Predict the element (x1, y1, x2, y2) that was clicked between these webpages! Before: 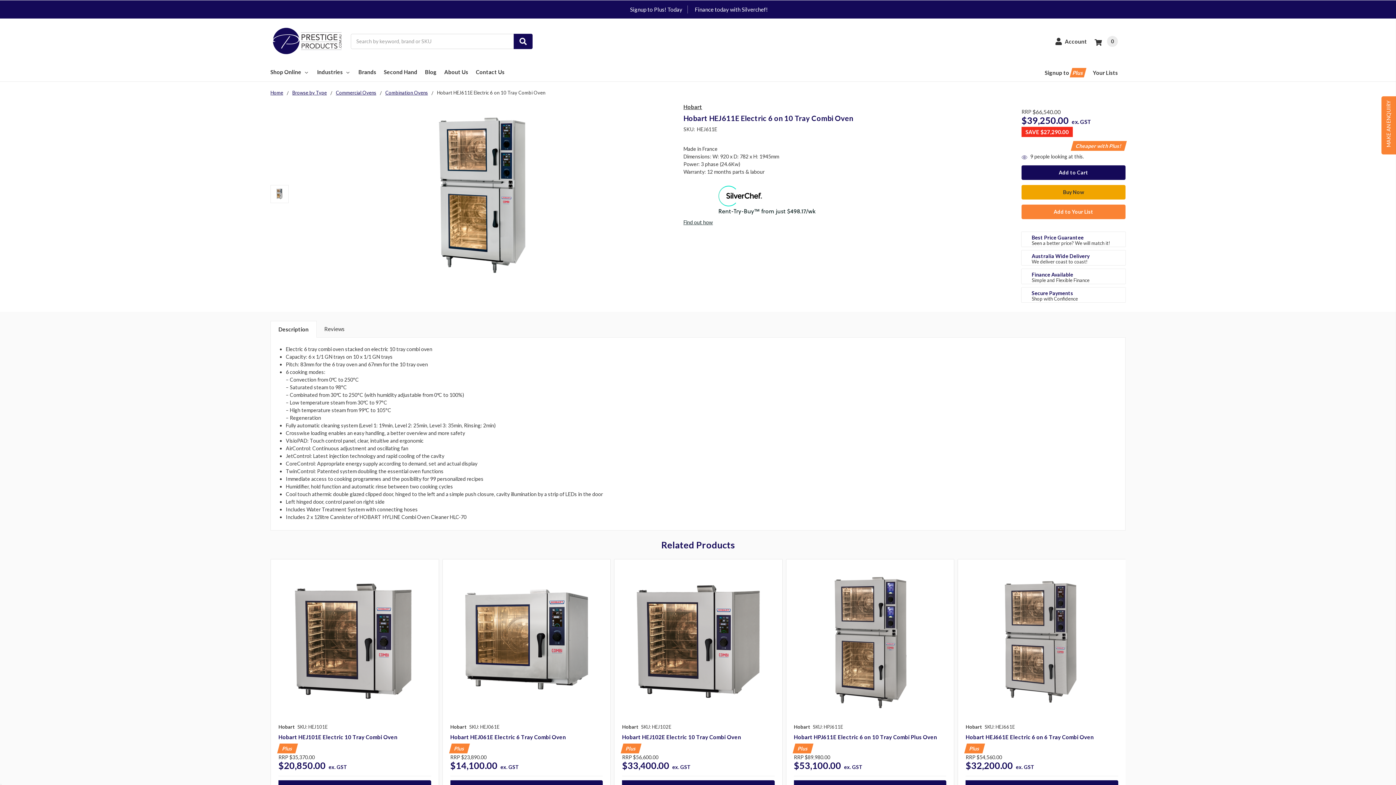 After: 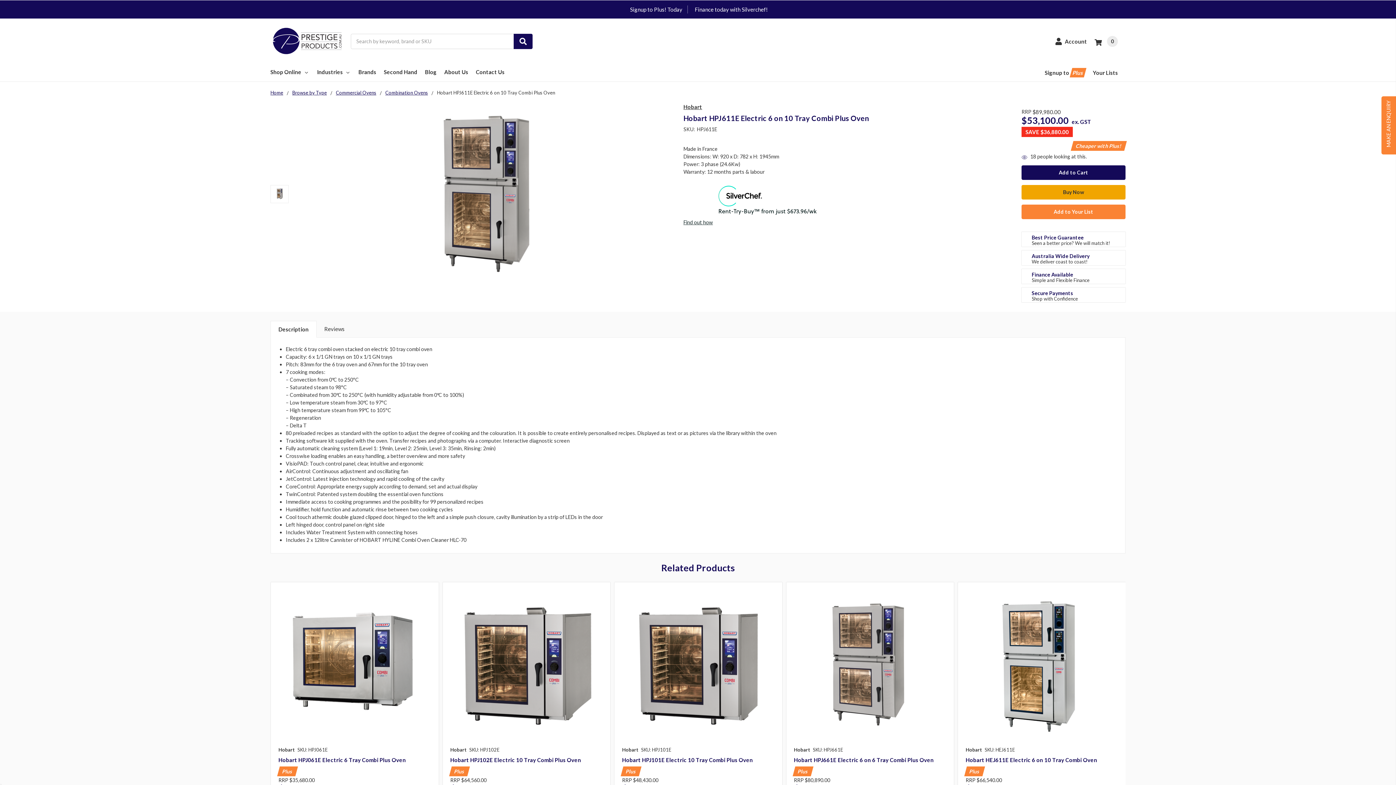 Action: bbox: (794, 734, 937, 740) label: Hobart HPJ611E Electric 6 on 10 Tray Combi Plus Oven